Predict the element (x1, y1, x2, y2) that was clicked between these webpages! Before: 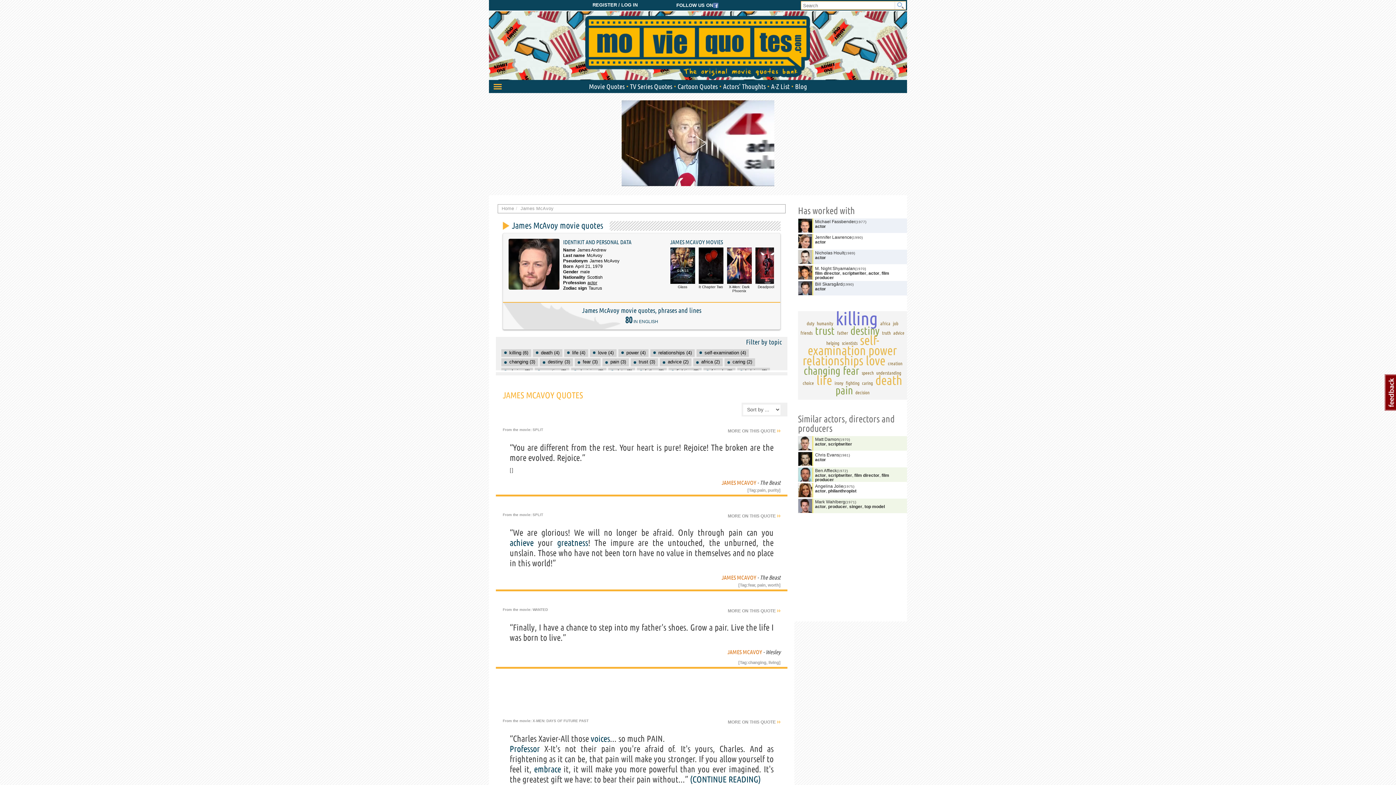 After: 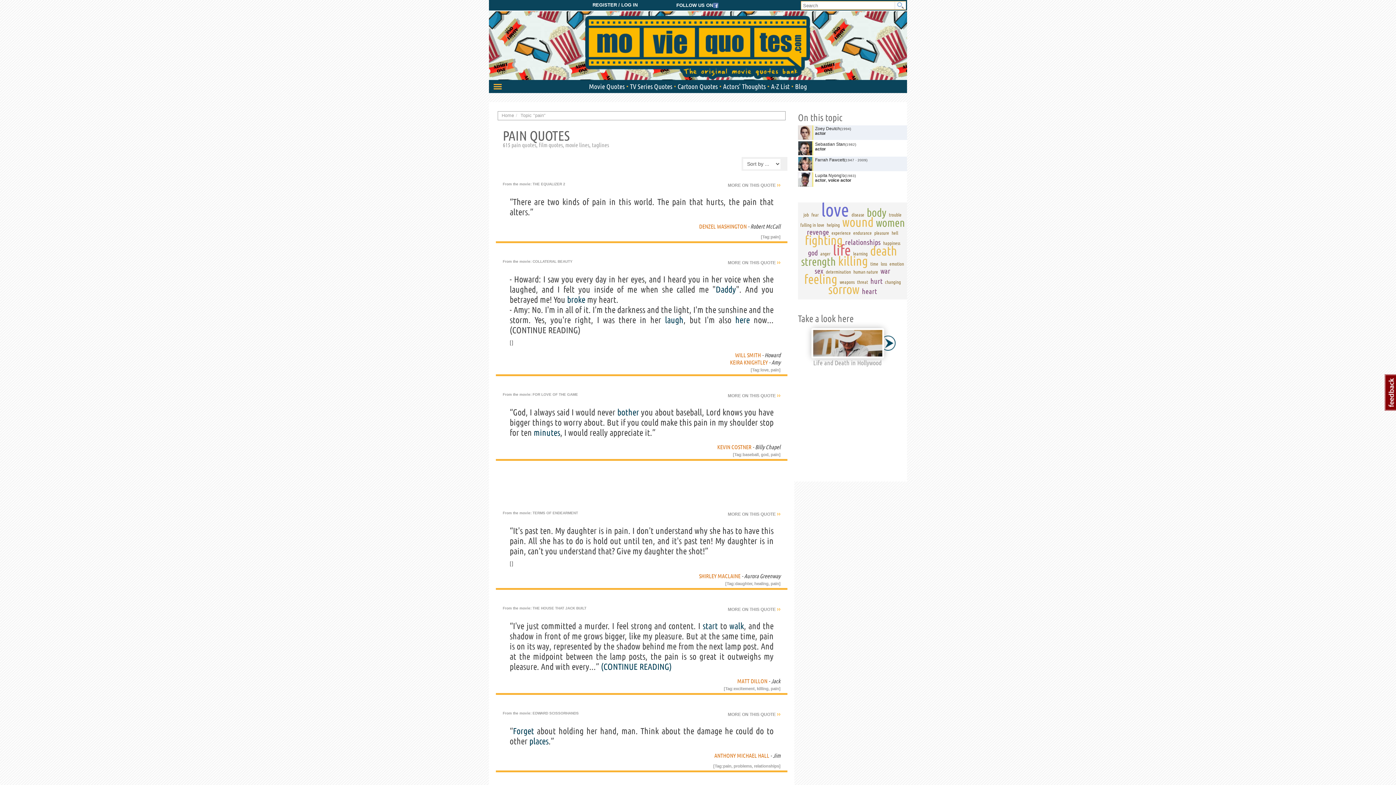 Action: bbox: (835, 384, 853, 396) label: pain